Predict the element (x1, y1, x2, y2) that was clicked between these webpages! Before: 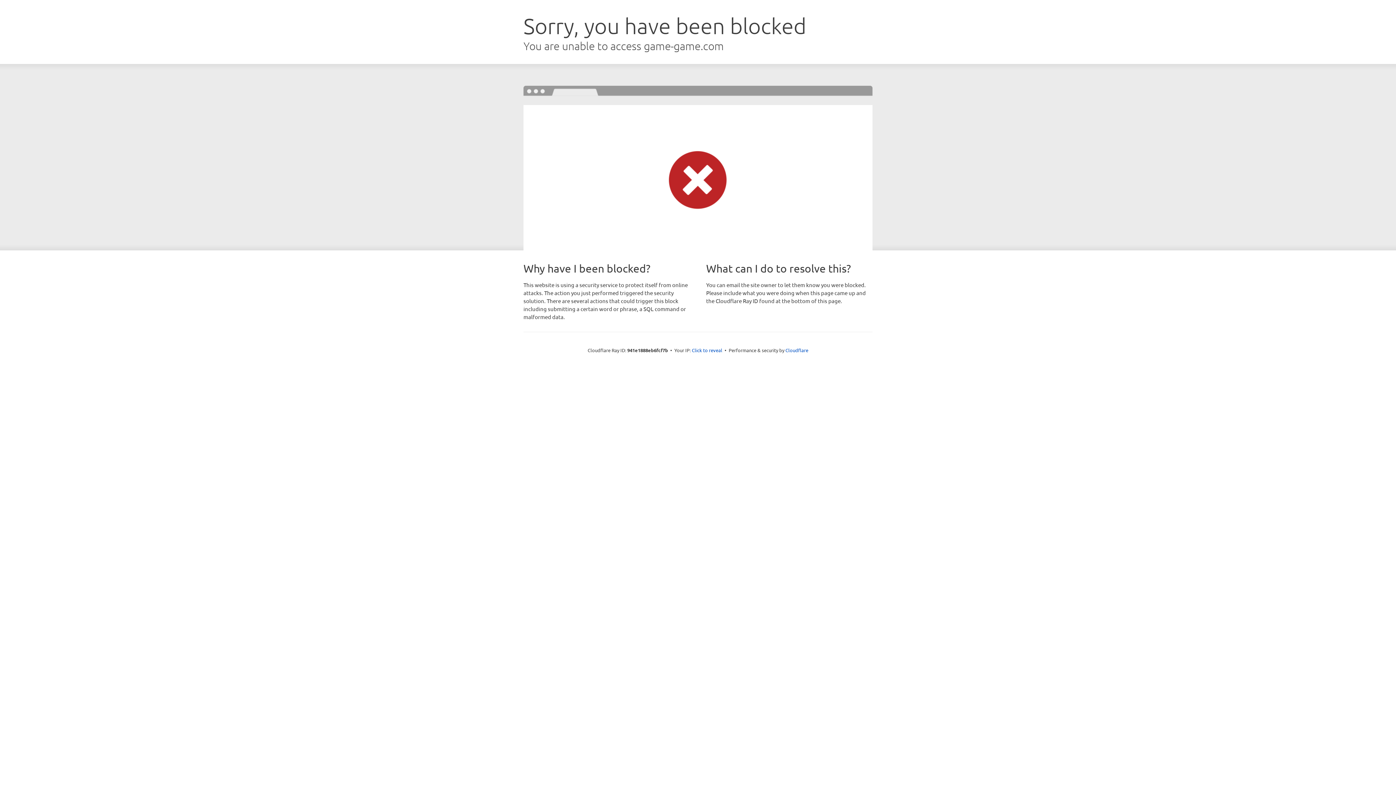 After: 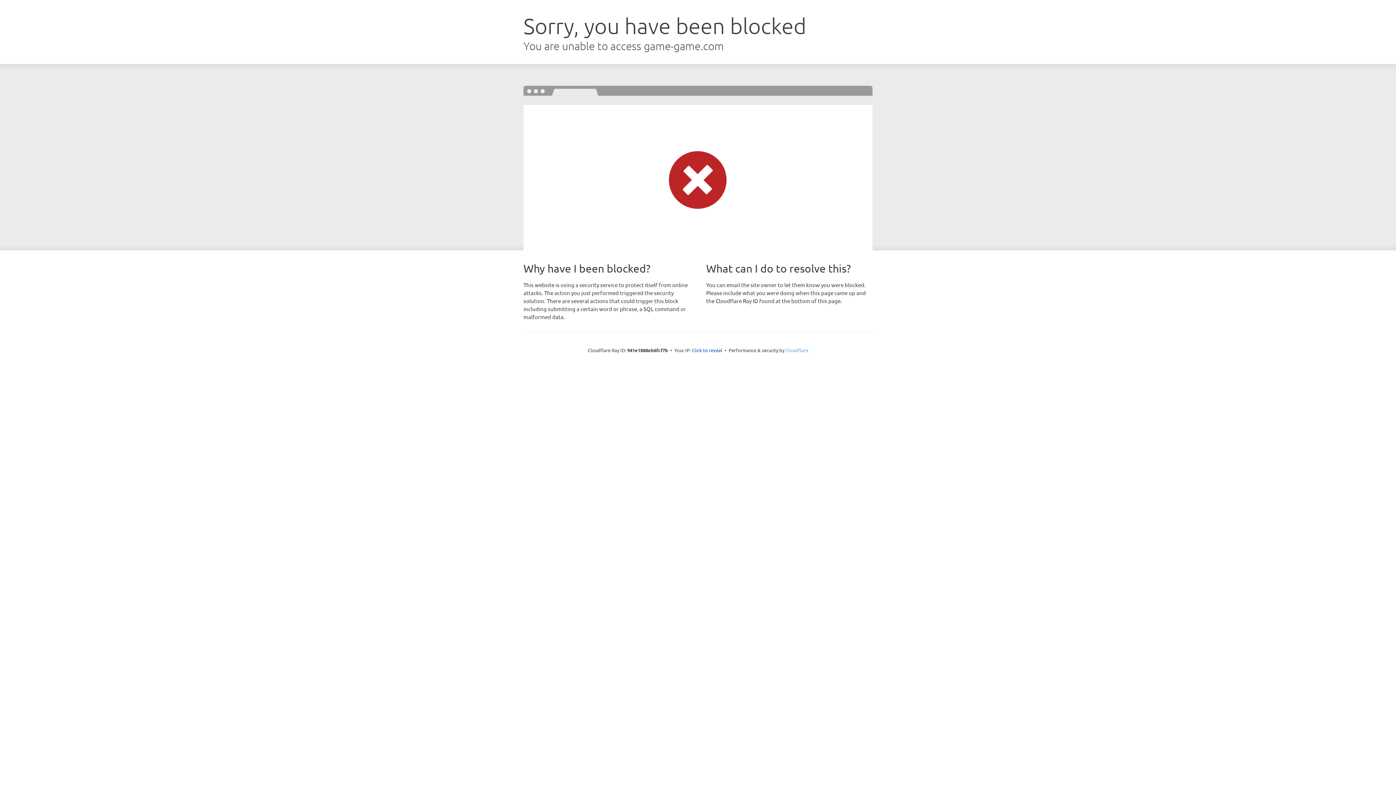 Action: label: Cloudflare bbox: (785, 347, 808, 353)